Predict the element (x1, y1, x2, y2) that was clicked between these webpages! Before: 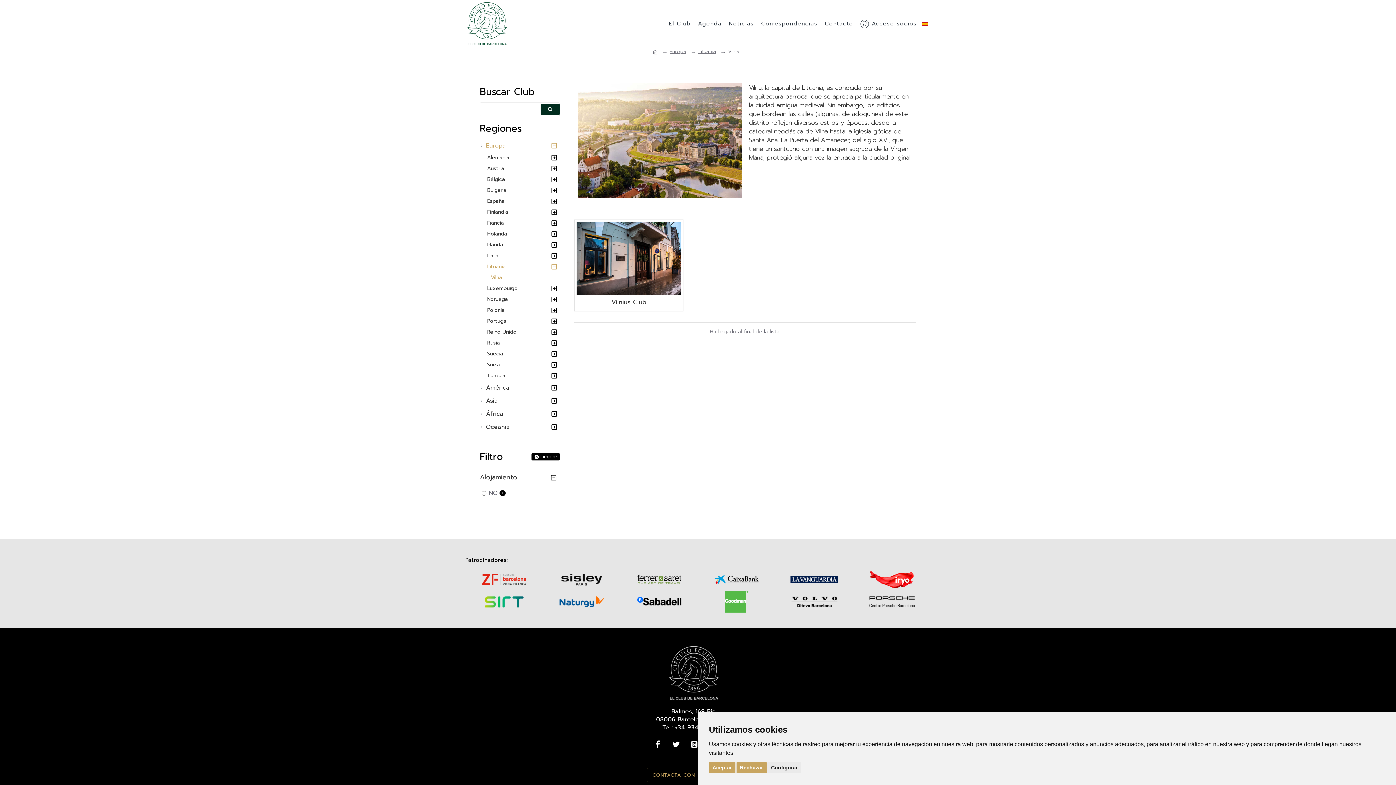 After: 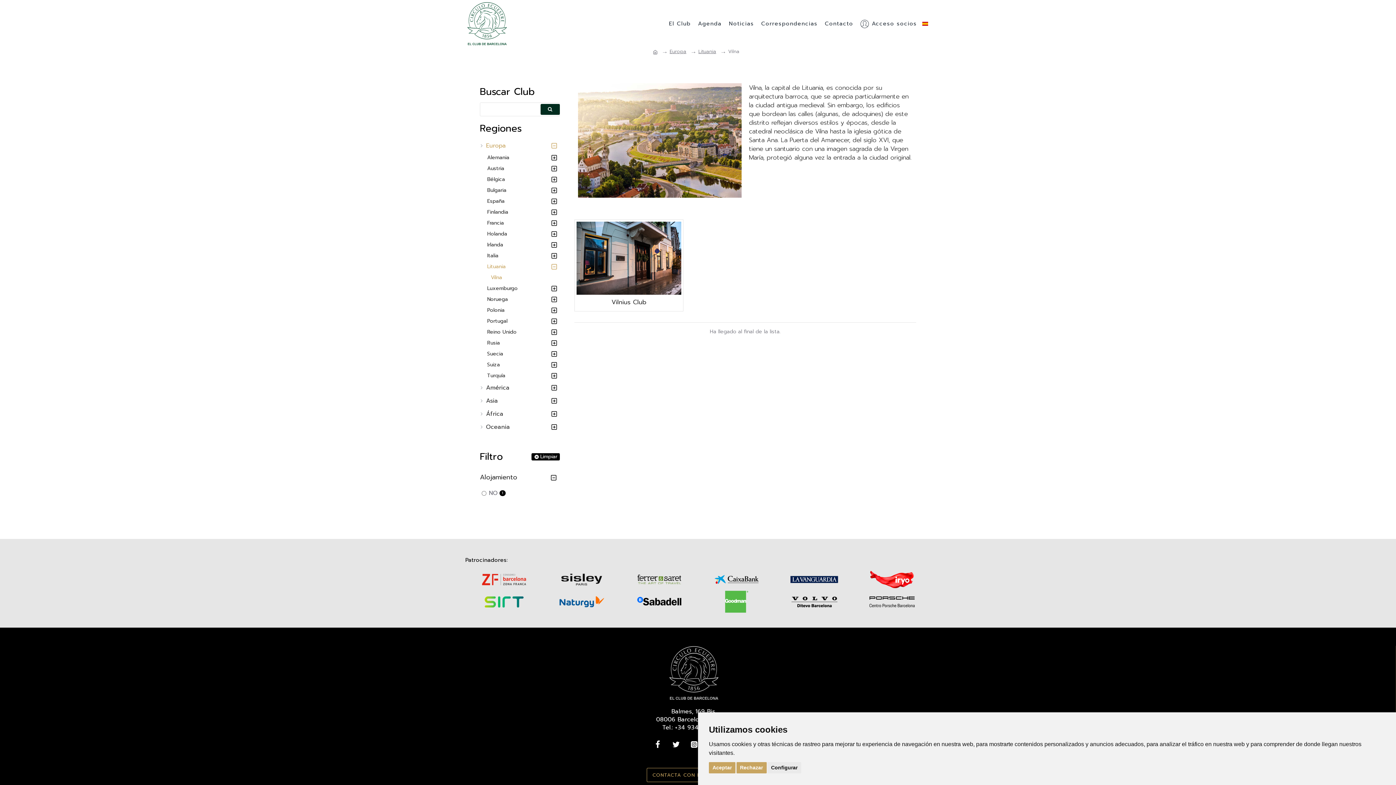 Action: bbox: (698, 591, 775, 613)